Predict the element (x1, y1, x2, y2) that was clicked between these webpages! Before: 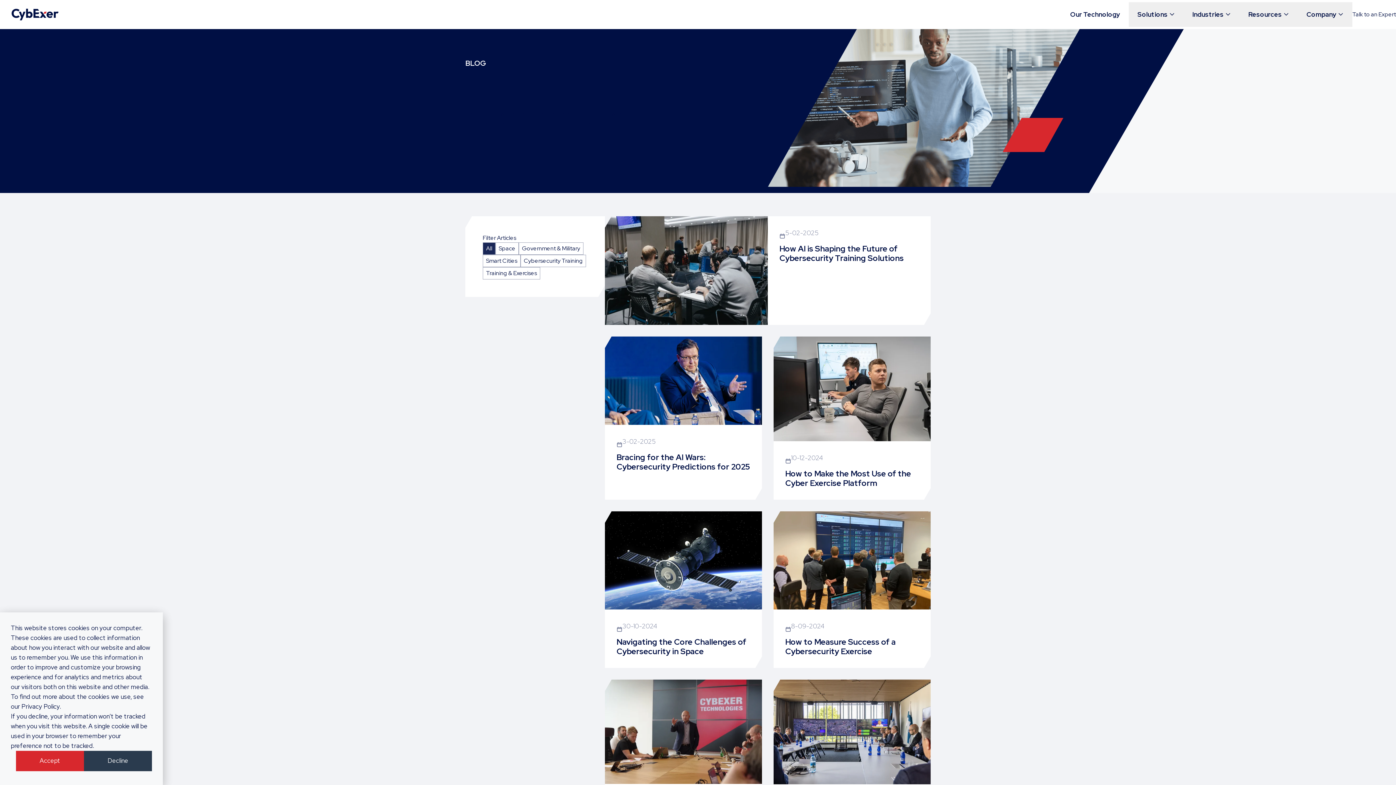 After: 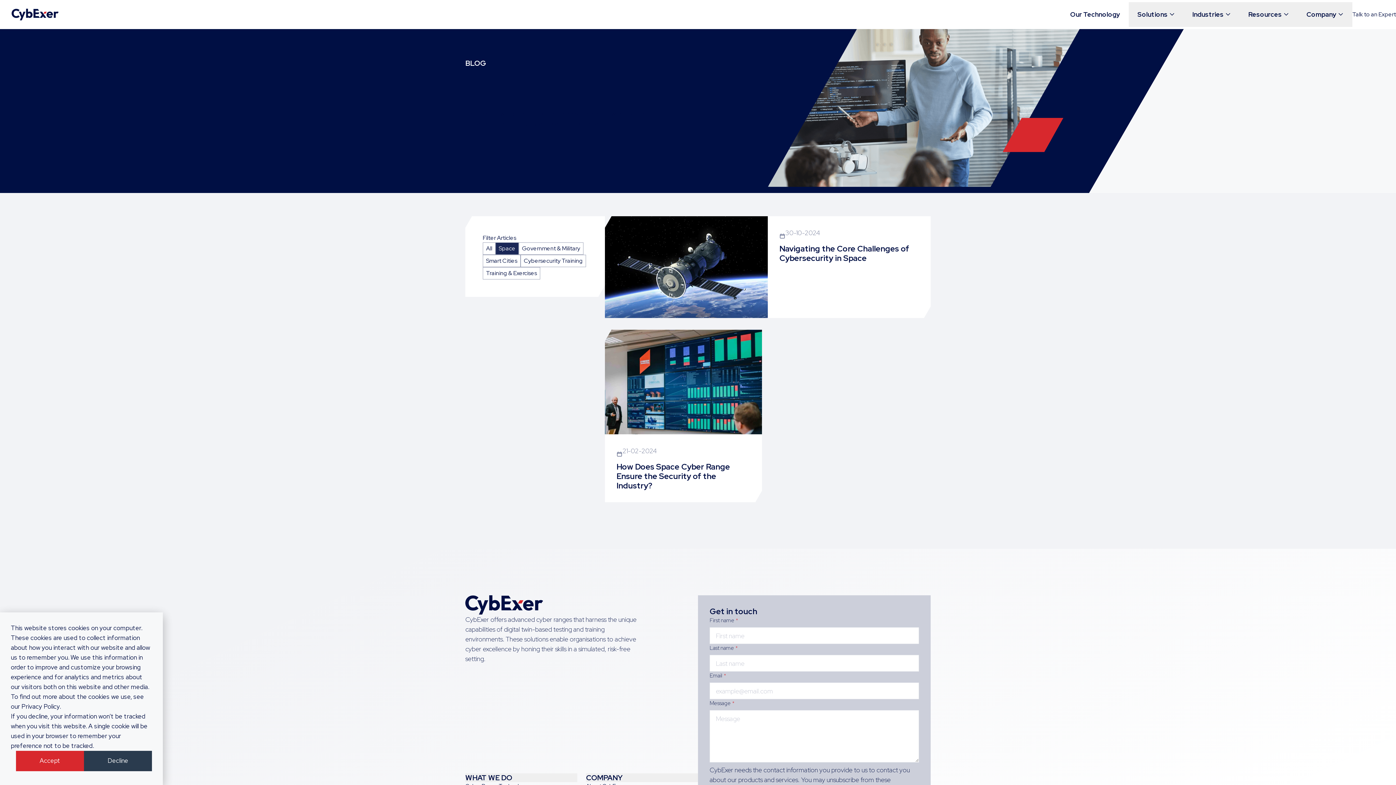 Action: bbox: (495, 242, 518, 254) label: Space